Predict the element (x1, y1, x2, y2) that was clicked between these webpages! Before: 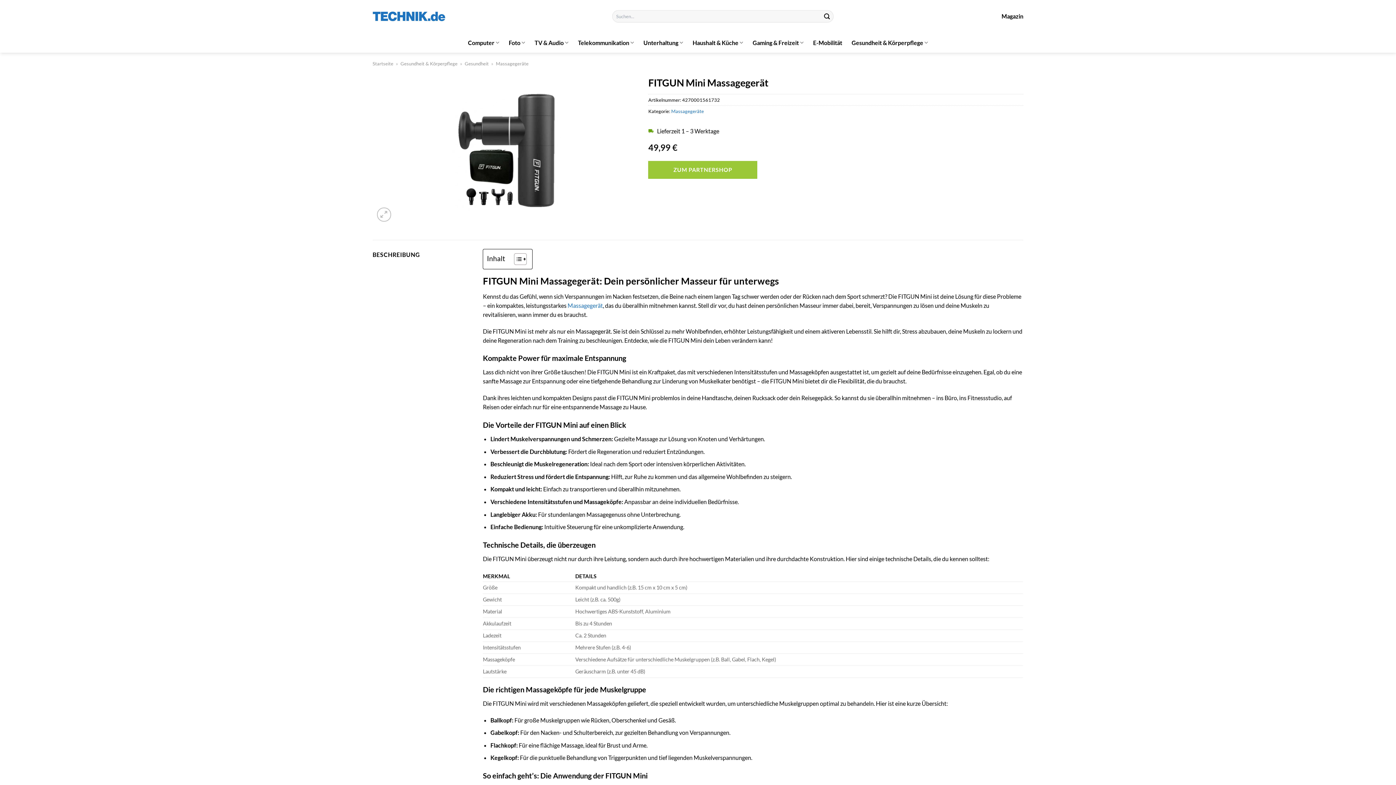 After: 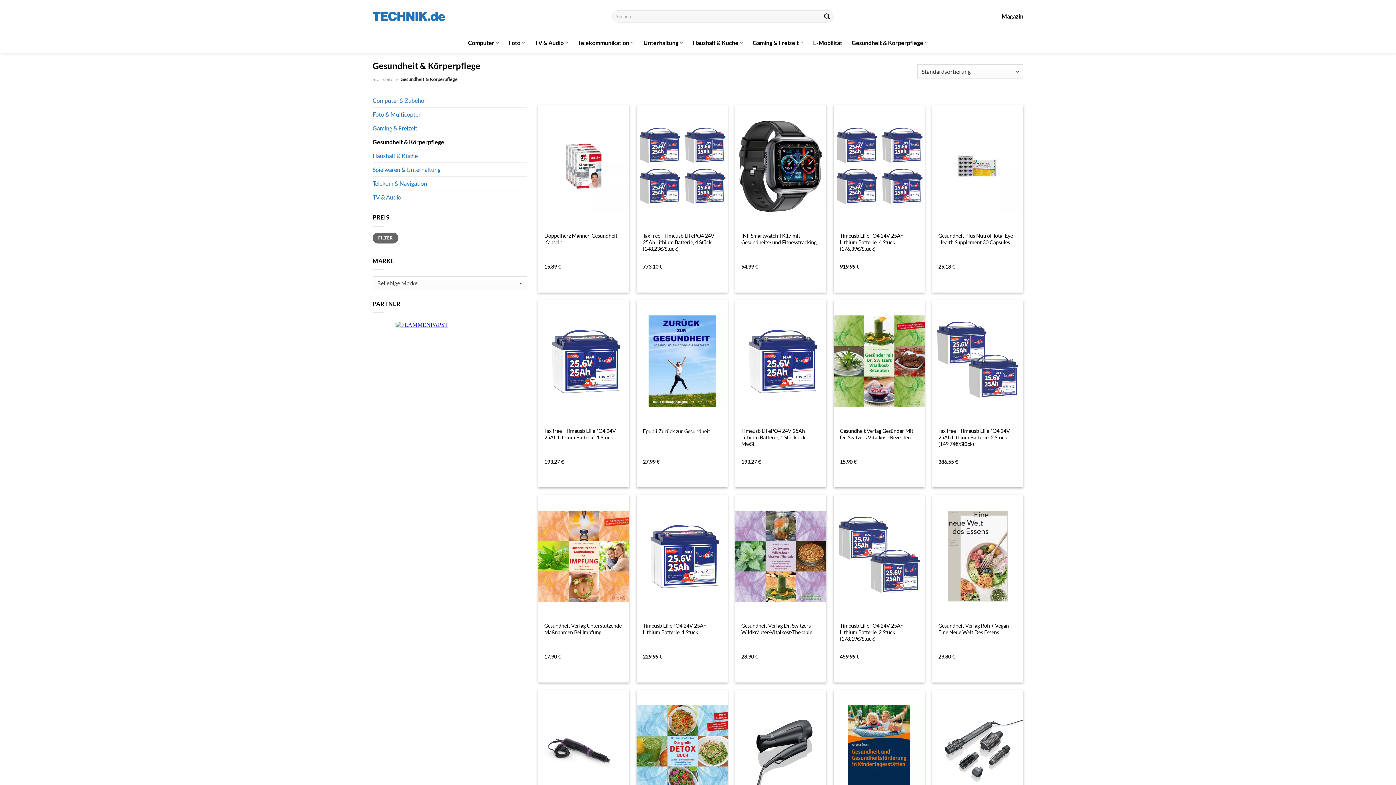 Action: label: Gesundheit & Körperpflege bbox: (851, 35, 928, 49)